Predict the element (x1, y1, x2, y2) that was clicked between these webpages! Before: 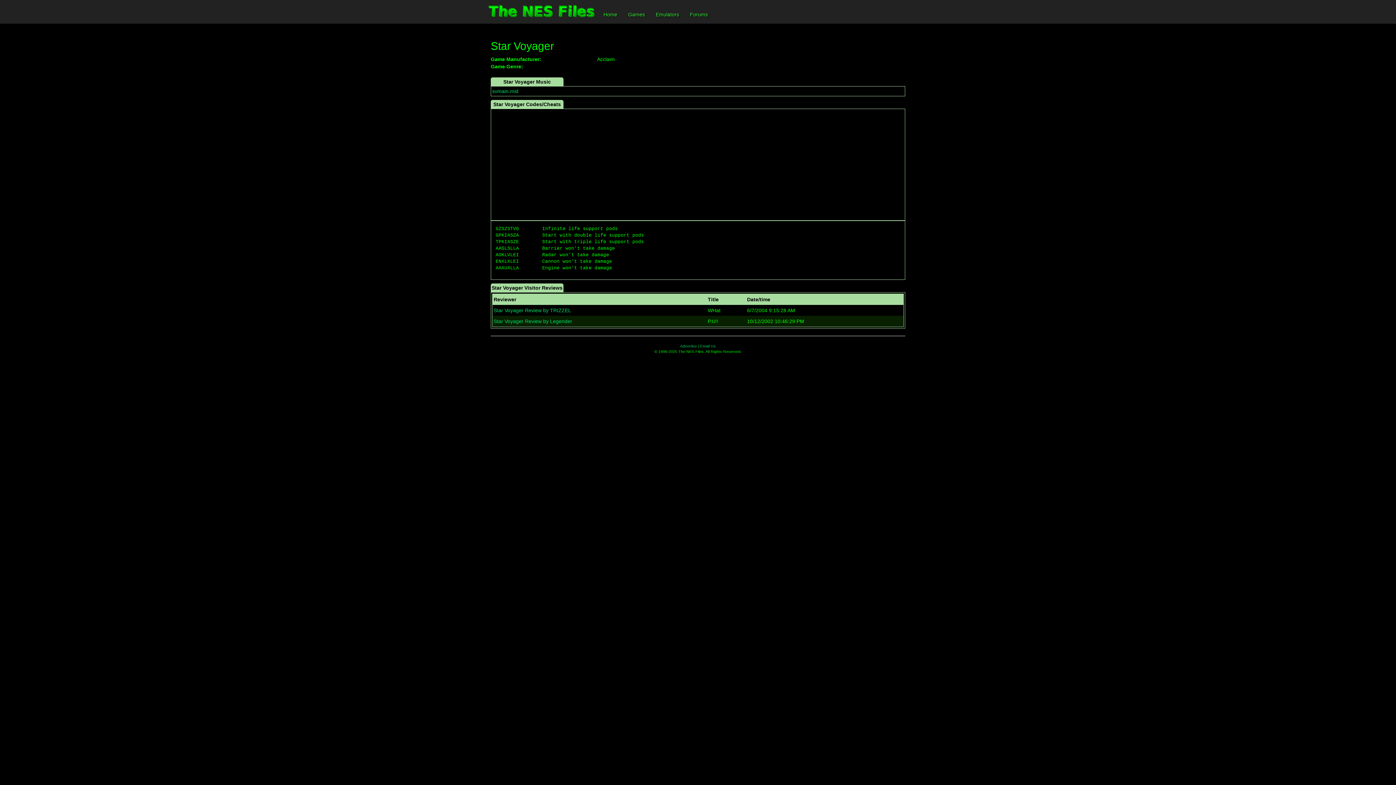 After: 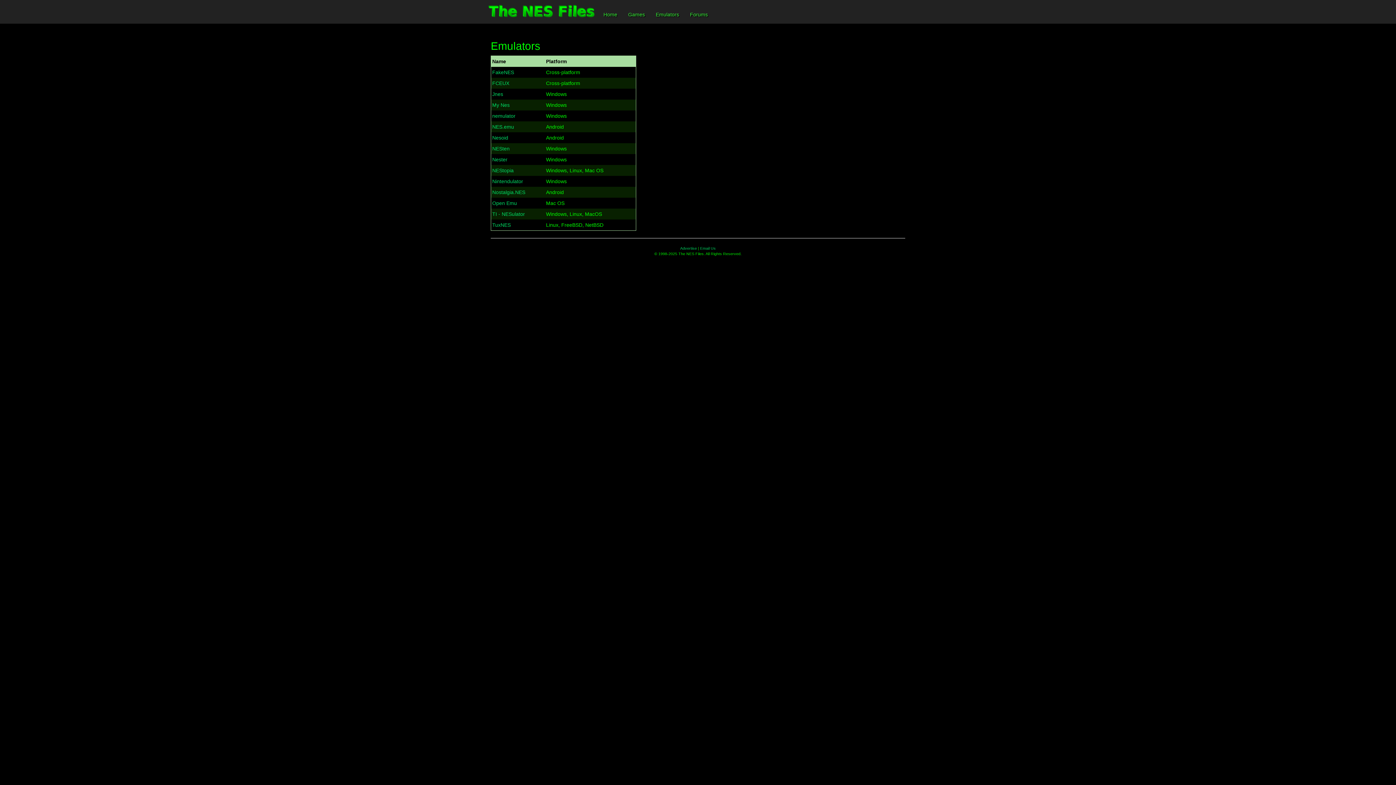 Action: label: Emulators bbox: (650, 5, 684, 23)